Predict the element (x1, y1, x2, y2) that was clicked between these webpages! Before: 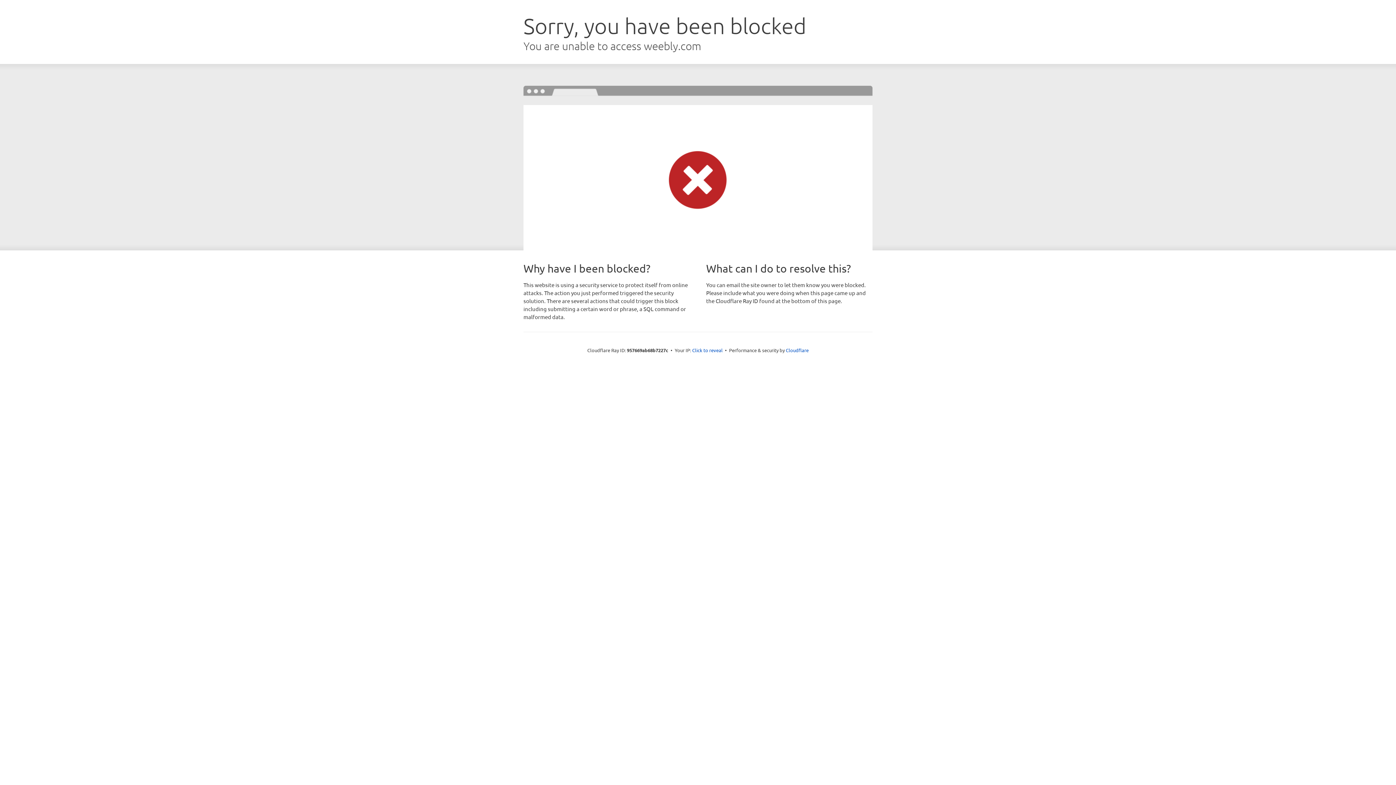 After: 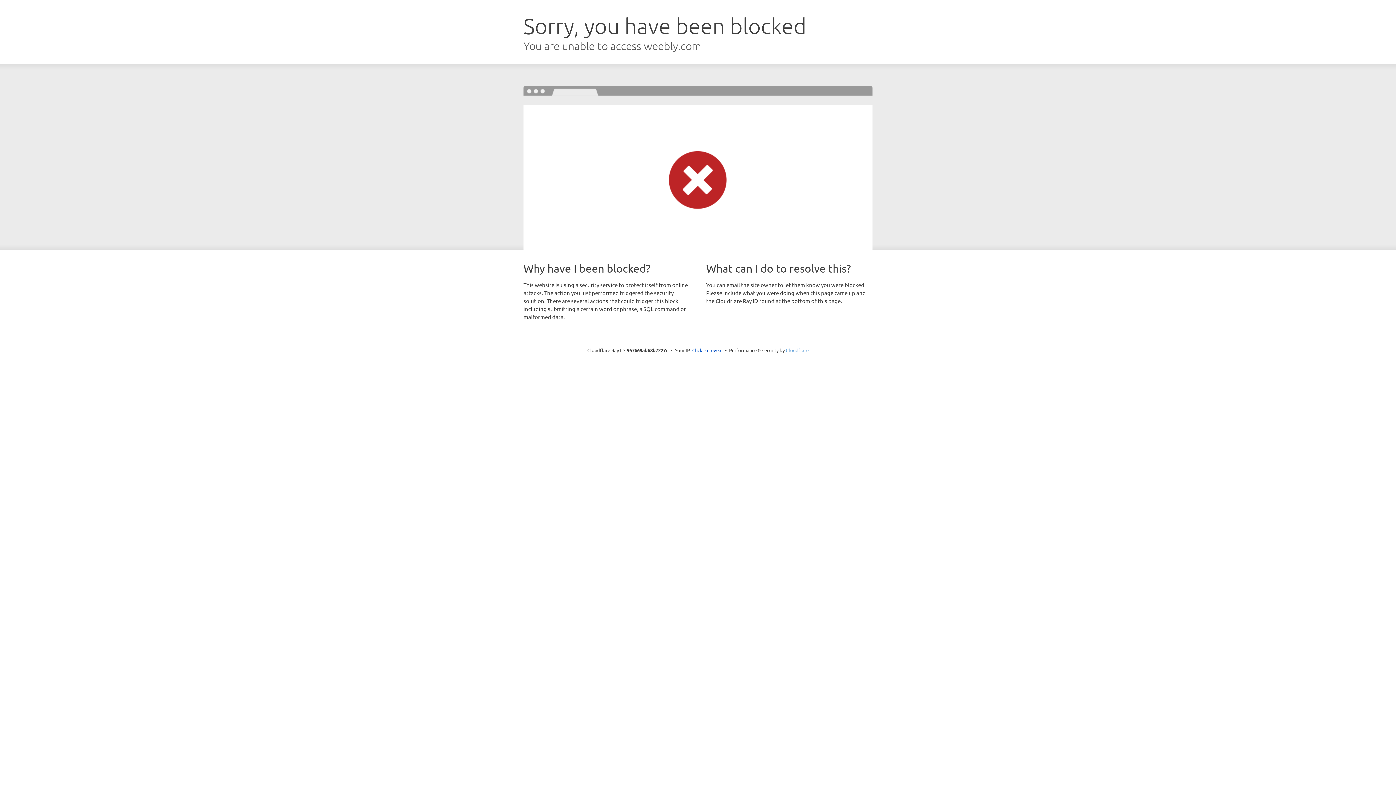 Action: bbox: (786, 347, 808, 353) label: Cloudflare